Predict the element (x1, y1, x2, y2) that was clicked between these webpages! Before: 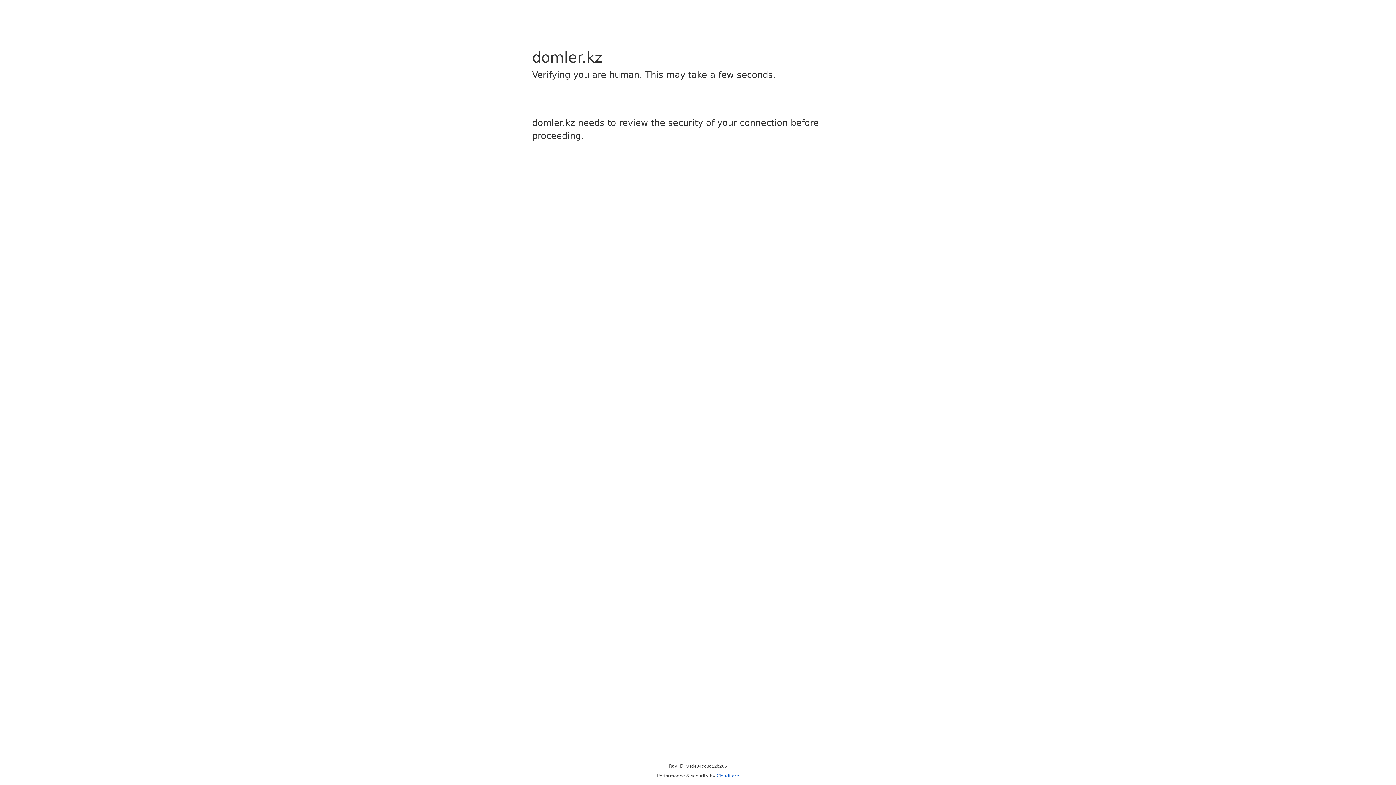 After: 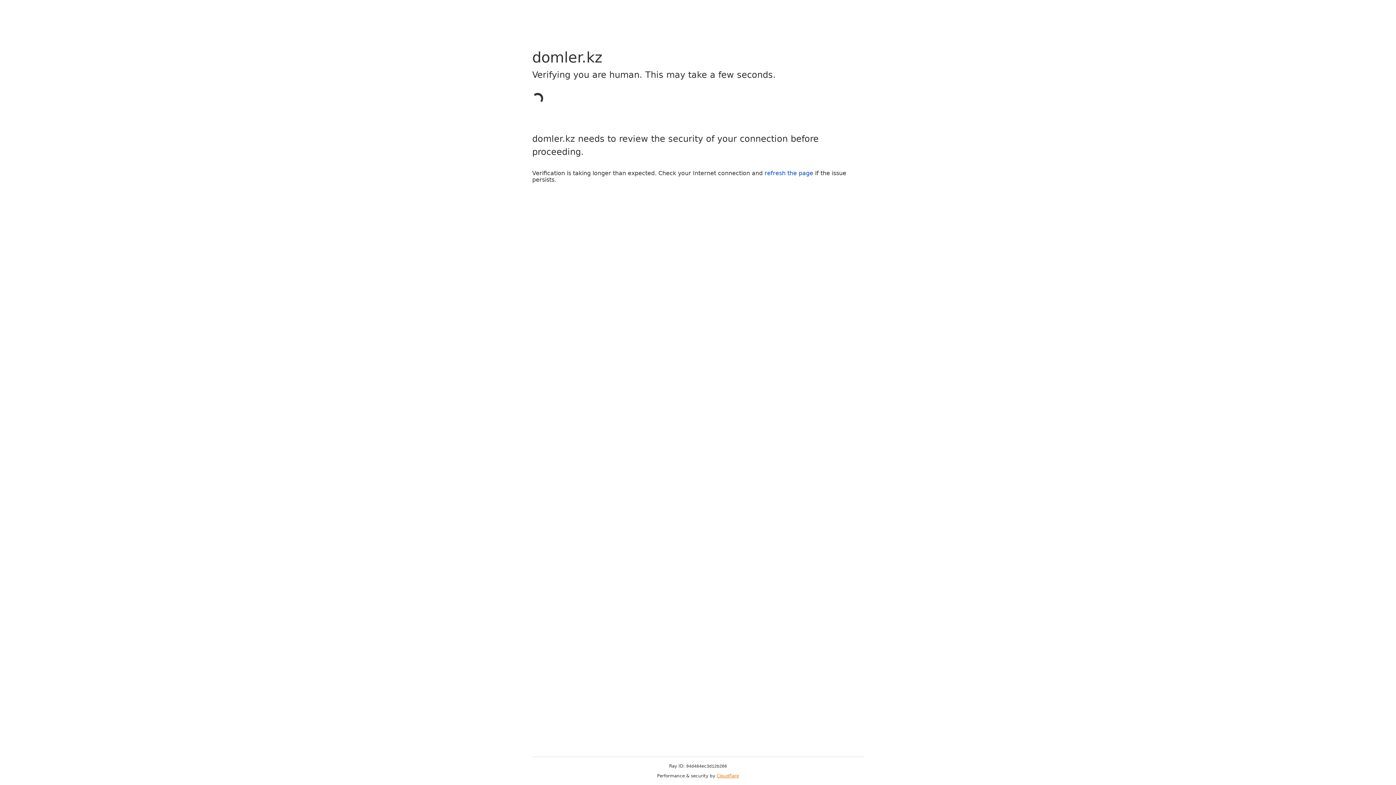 Action: label: Cloudflare bbox: (716, 773, 739, 778)